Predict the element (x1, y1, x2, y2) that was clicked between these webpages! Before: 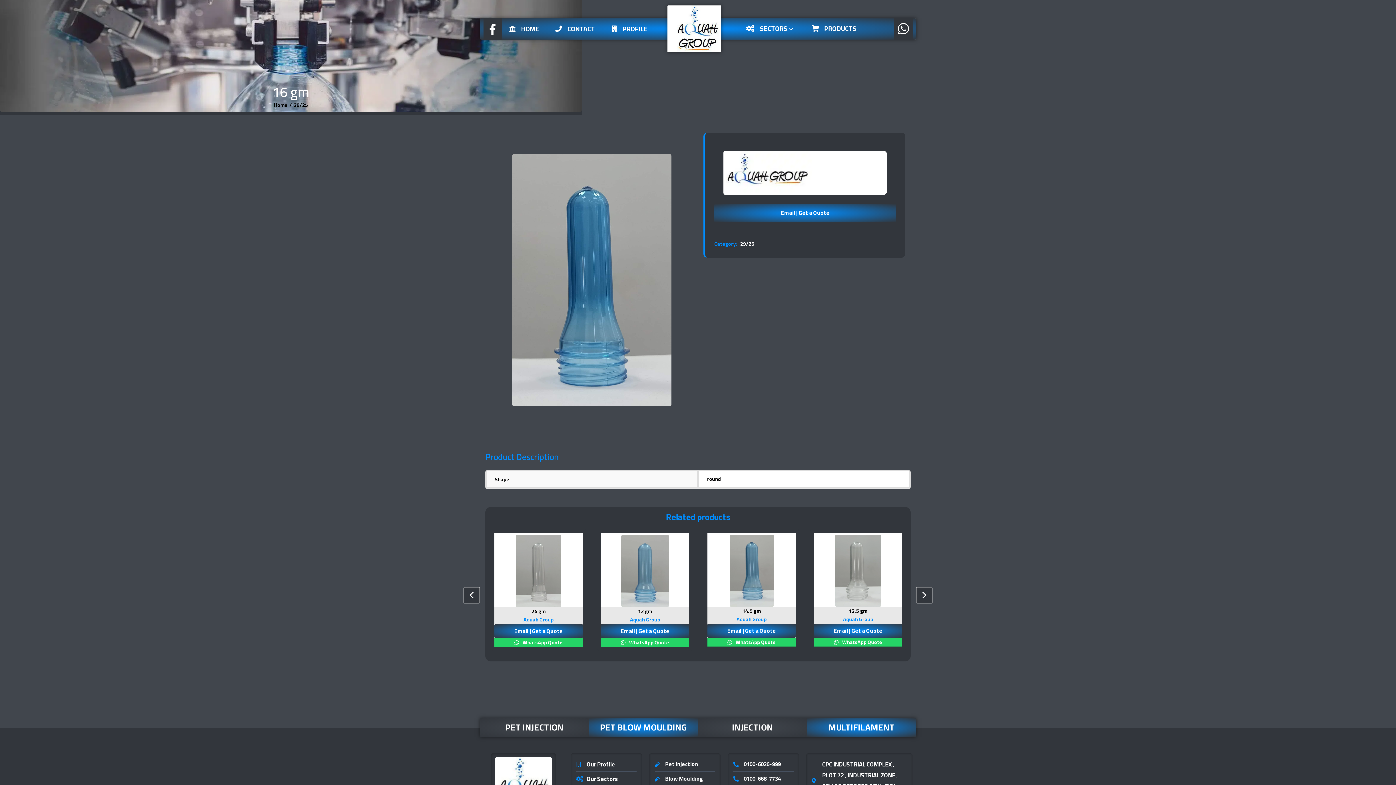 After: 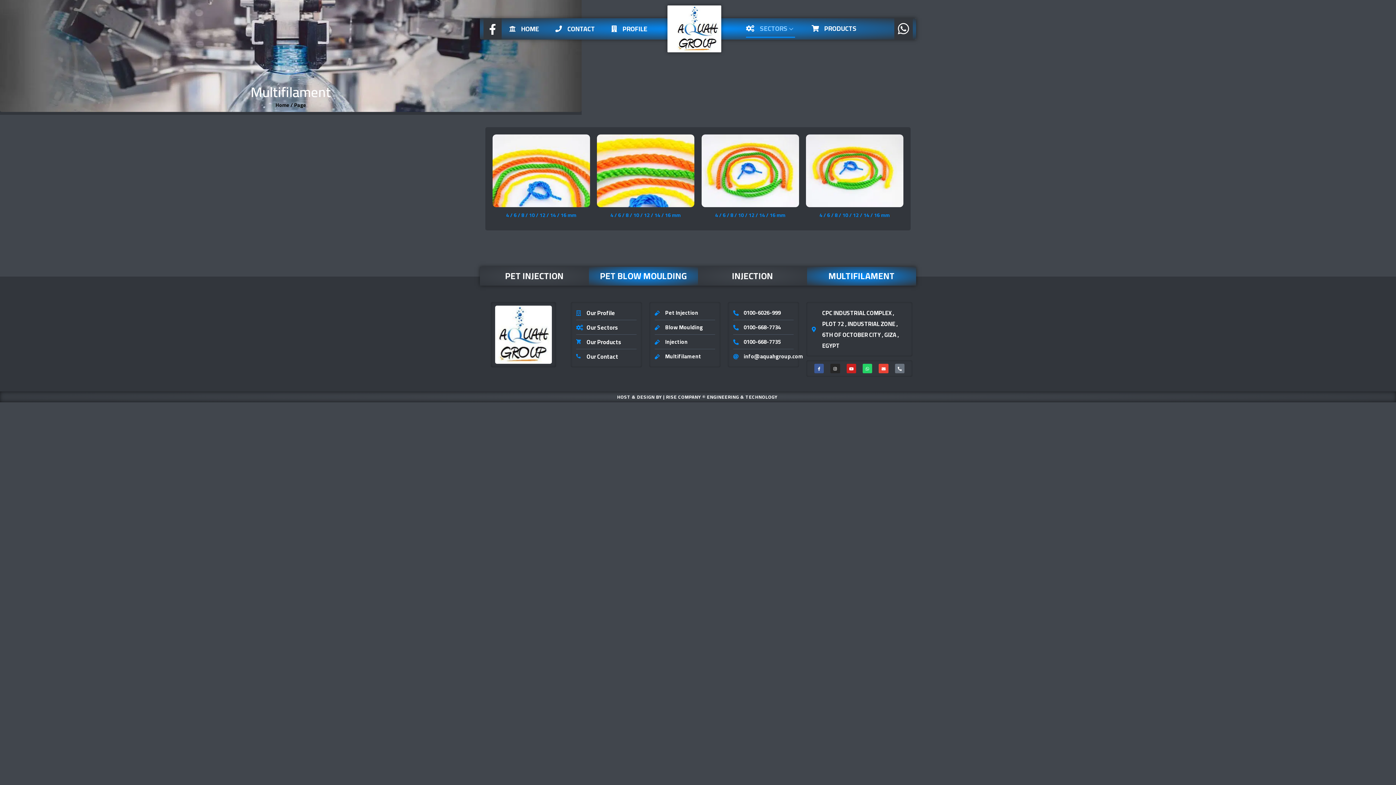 Action: bbox: (828, 719, 894, 736) label: MULTIFILAMENT